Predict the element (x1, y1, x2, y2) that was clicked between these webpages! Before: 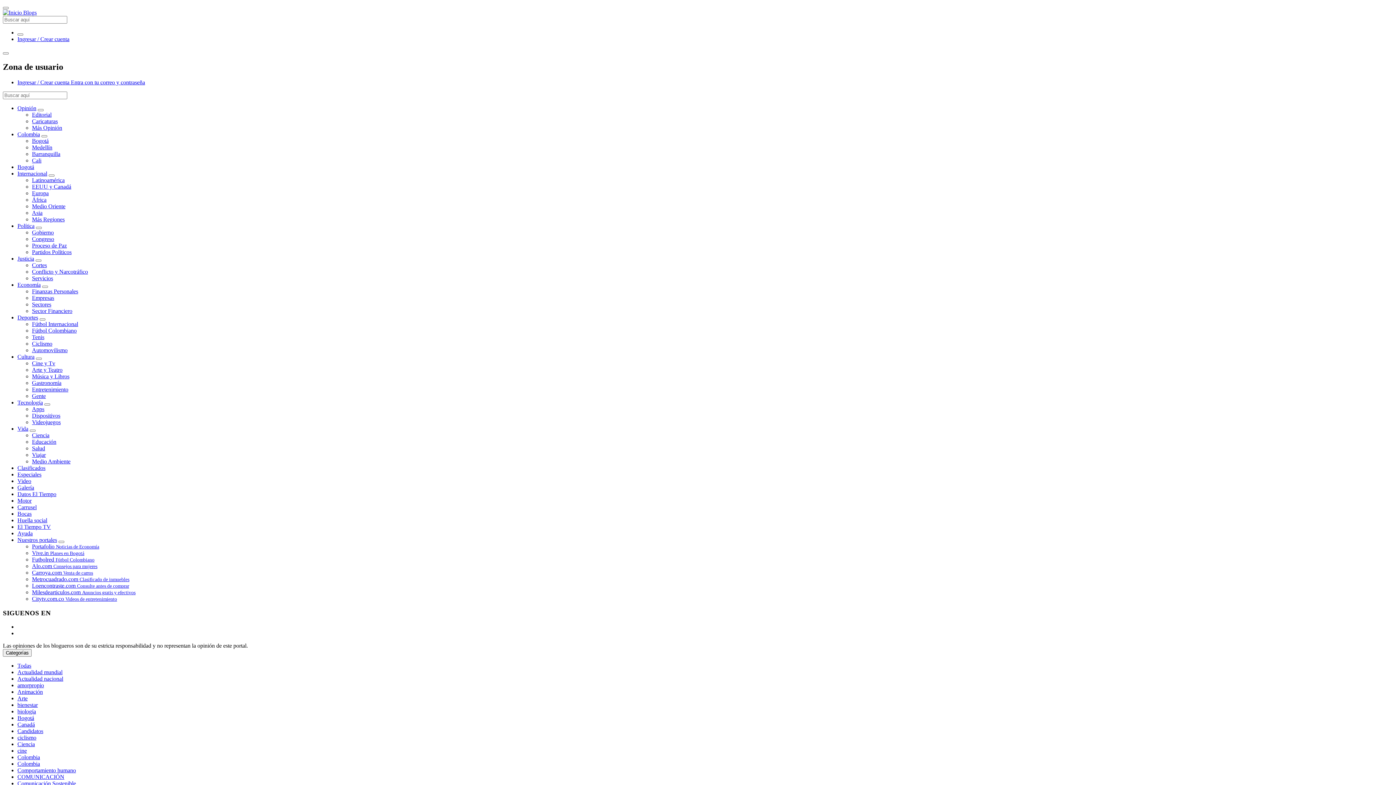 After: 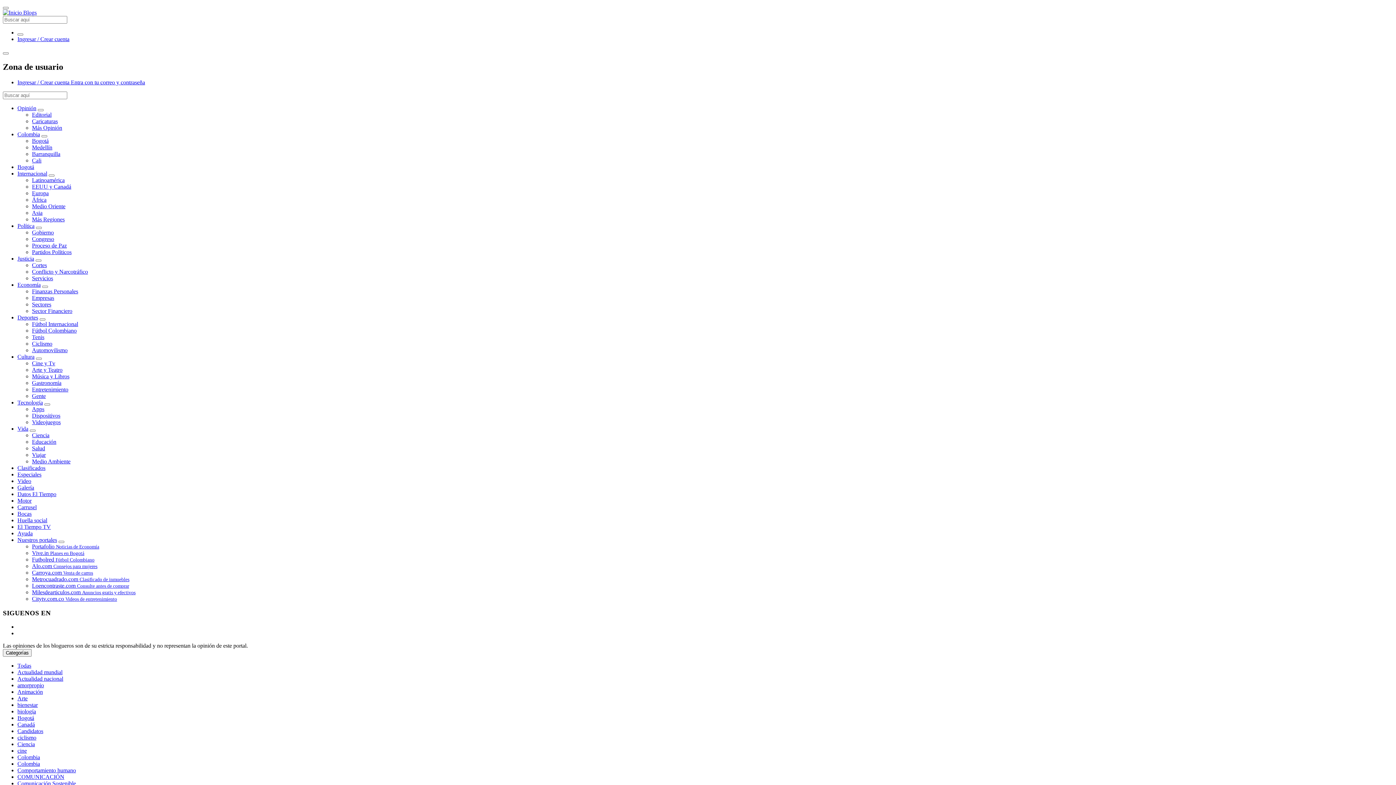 Action: bbox: (17, 780, 76, 787) label: Comunicación Sostenible